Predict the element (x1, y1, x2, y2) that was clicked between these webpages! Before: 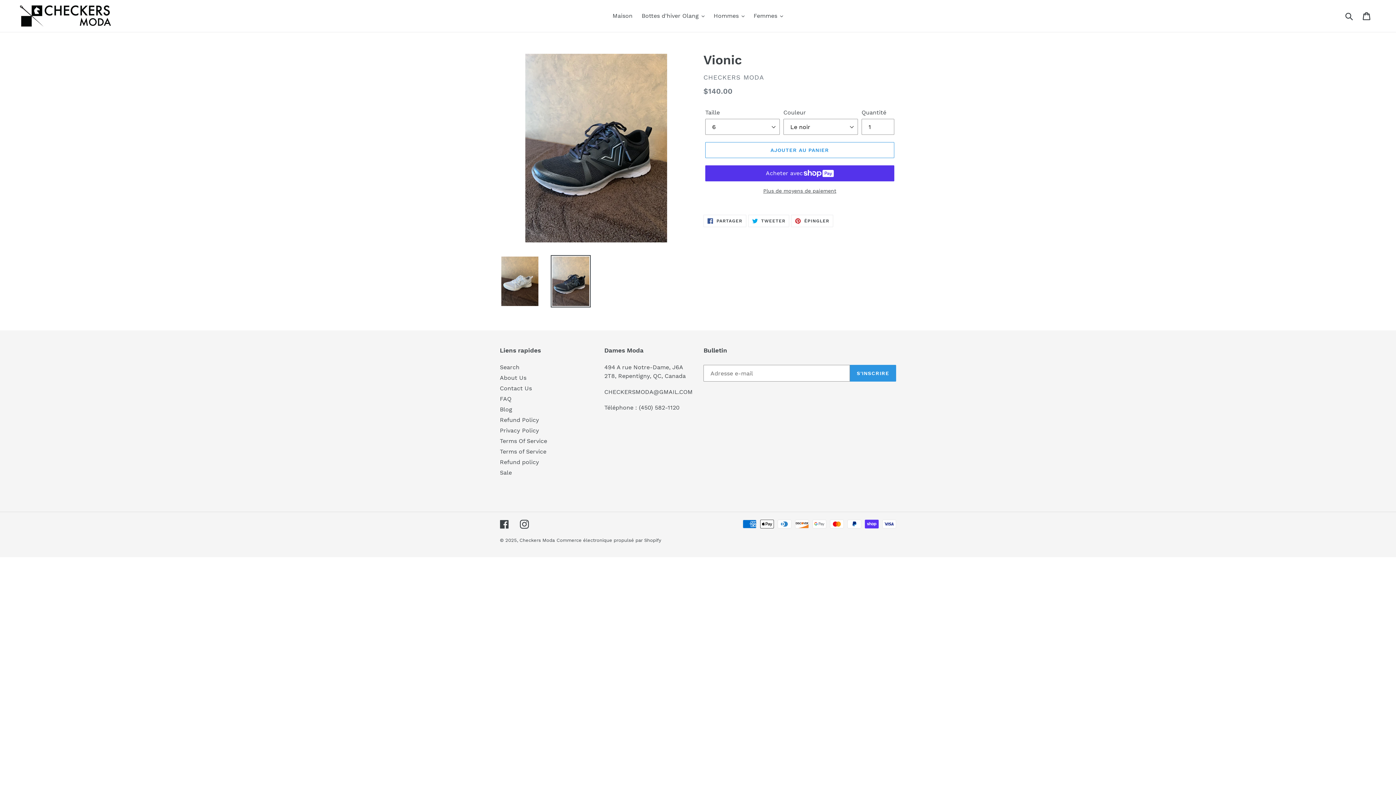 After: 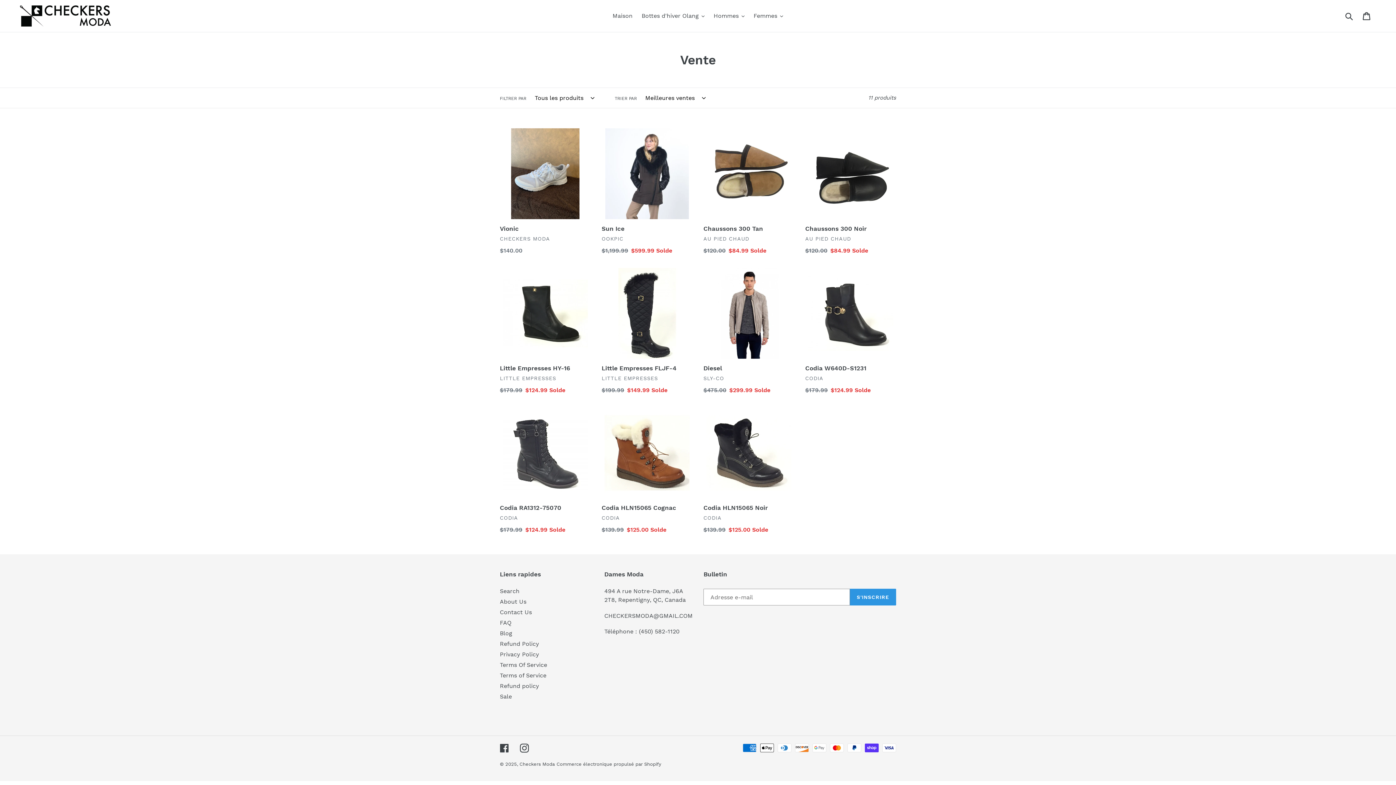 Action: bbox: (500, 469, 512, 476) label: Sale